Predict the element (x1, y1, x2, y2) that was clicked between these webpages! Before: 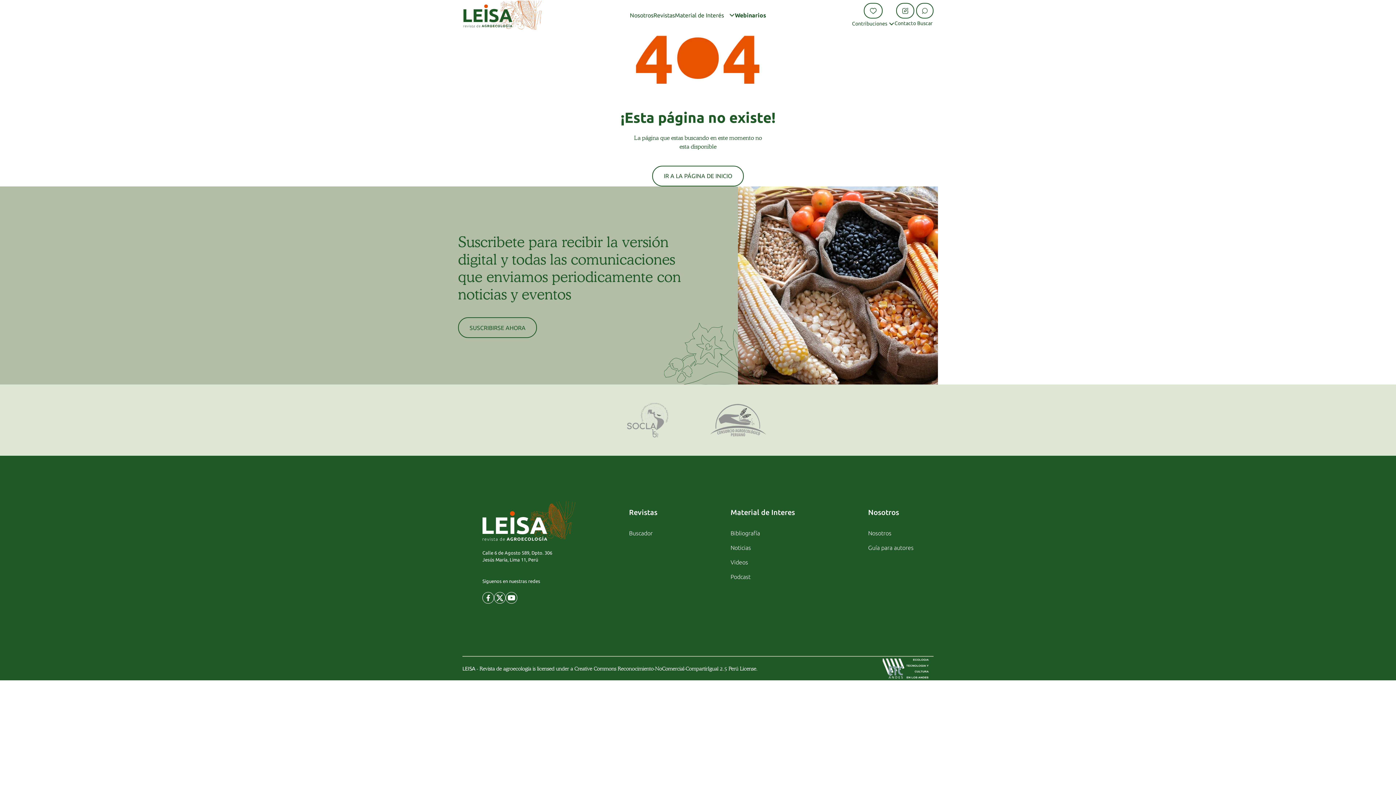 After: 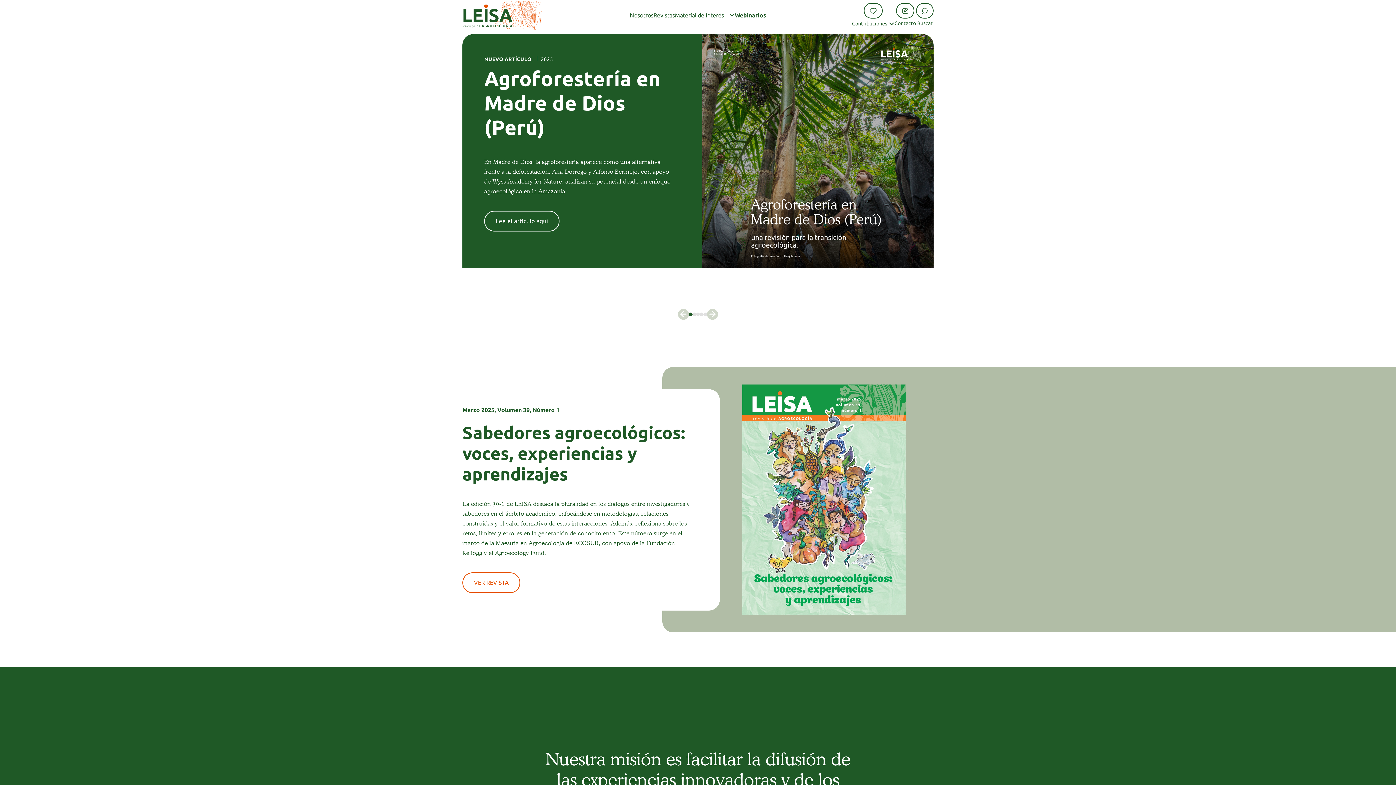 Action: bbox: (462, 0, 541, 29)